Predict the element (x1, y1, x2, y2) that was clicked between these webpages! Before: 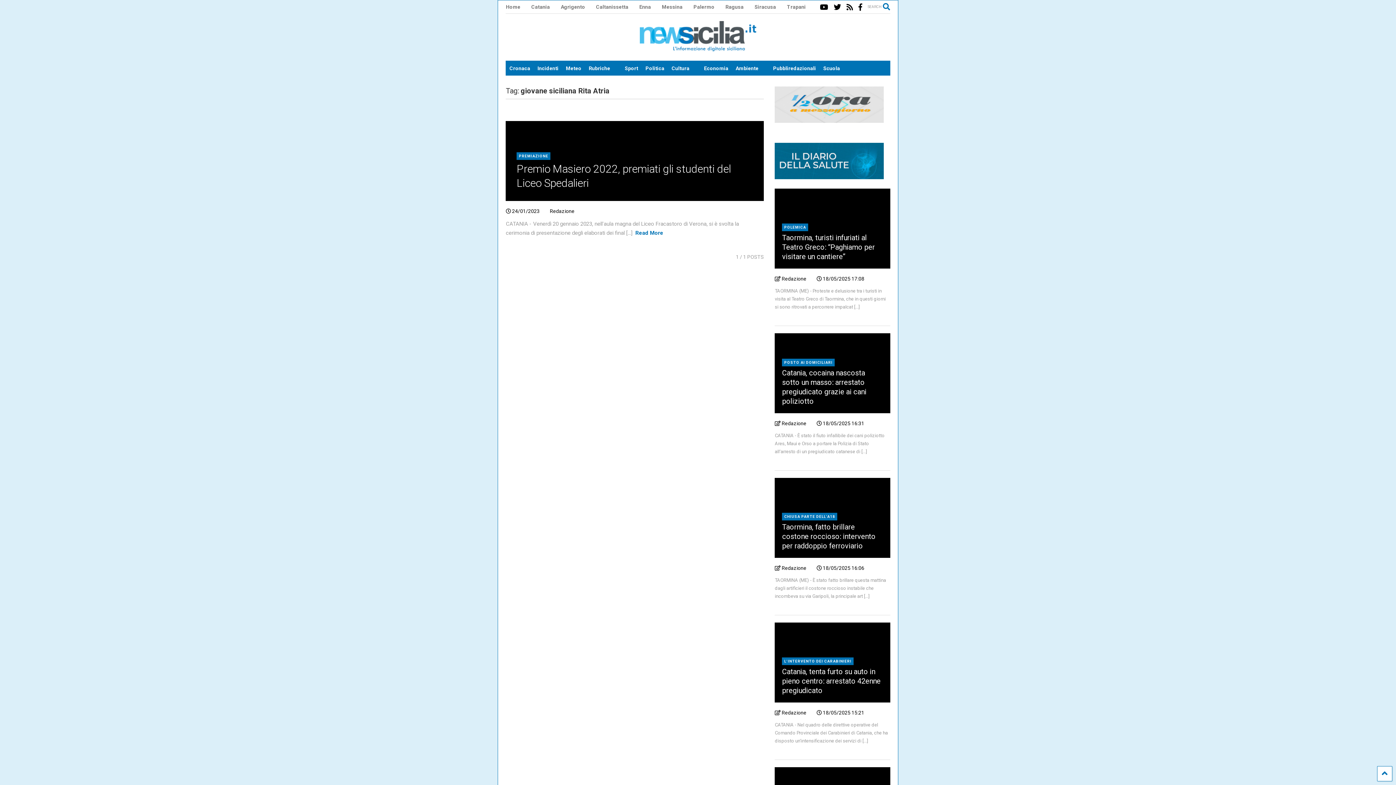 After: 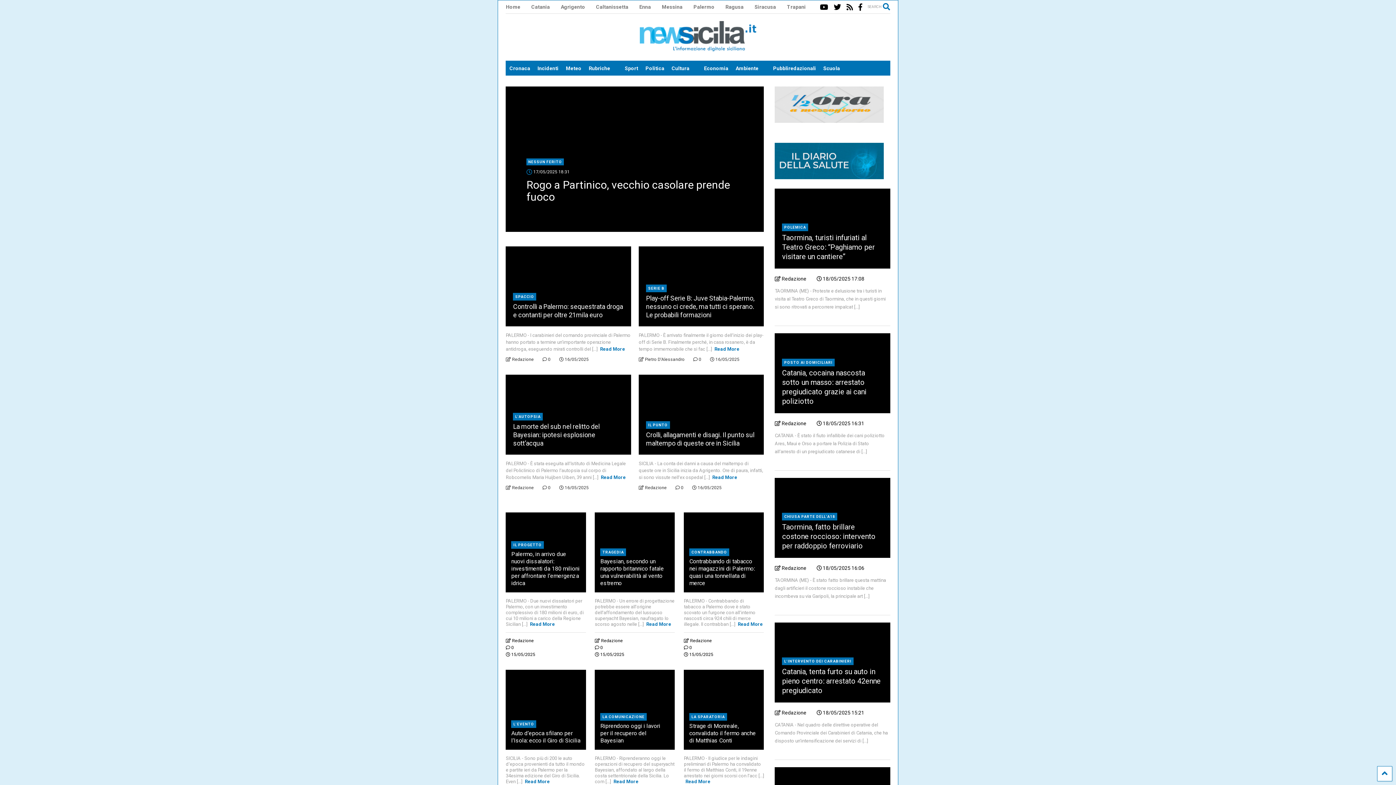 Action: label: Palermo bbox: (693, 0, 725, 13)